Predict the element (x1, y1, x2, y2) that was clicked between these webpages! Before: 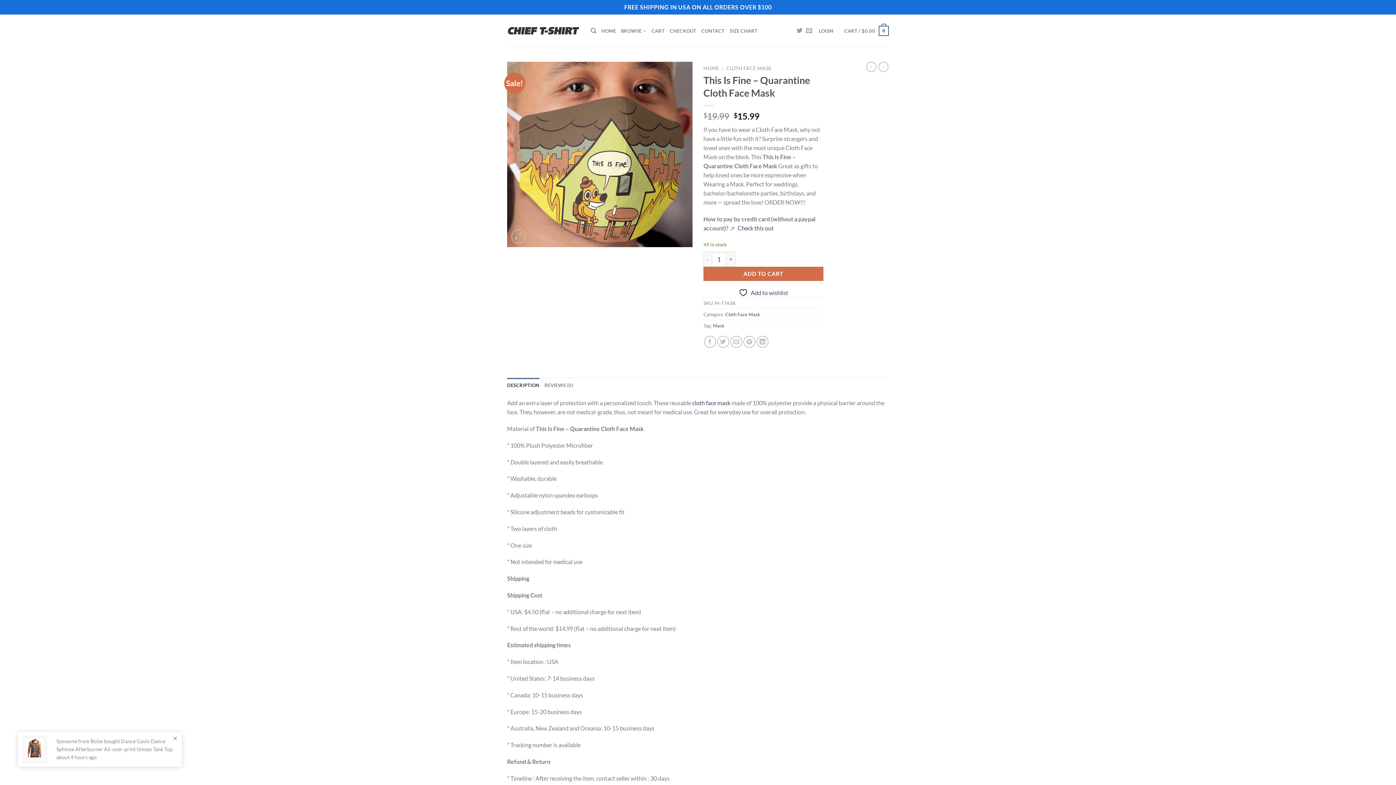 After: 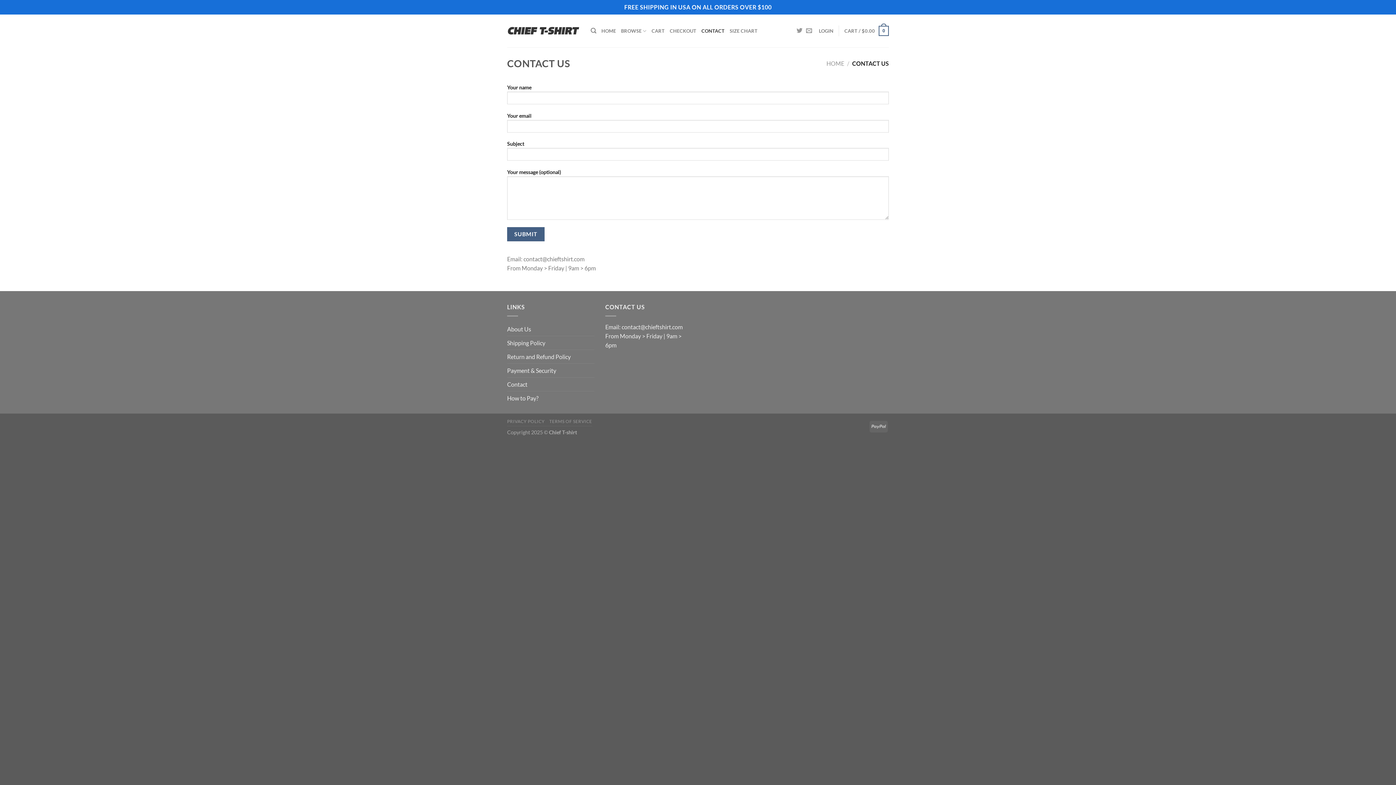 Action: label: CONTACT bbox: (701, 23, 724, 38)